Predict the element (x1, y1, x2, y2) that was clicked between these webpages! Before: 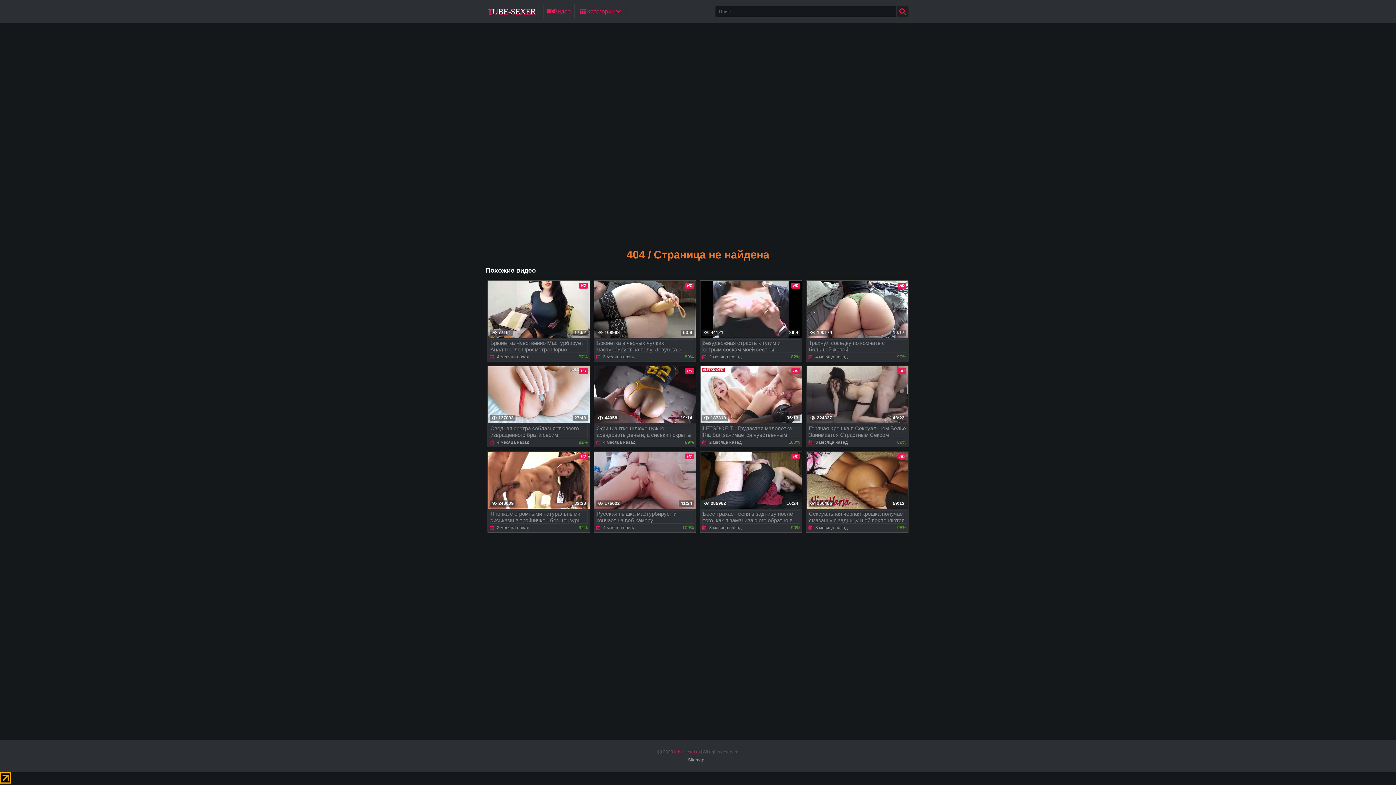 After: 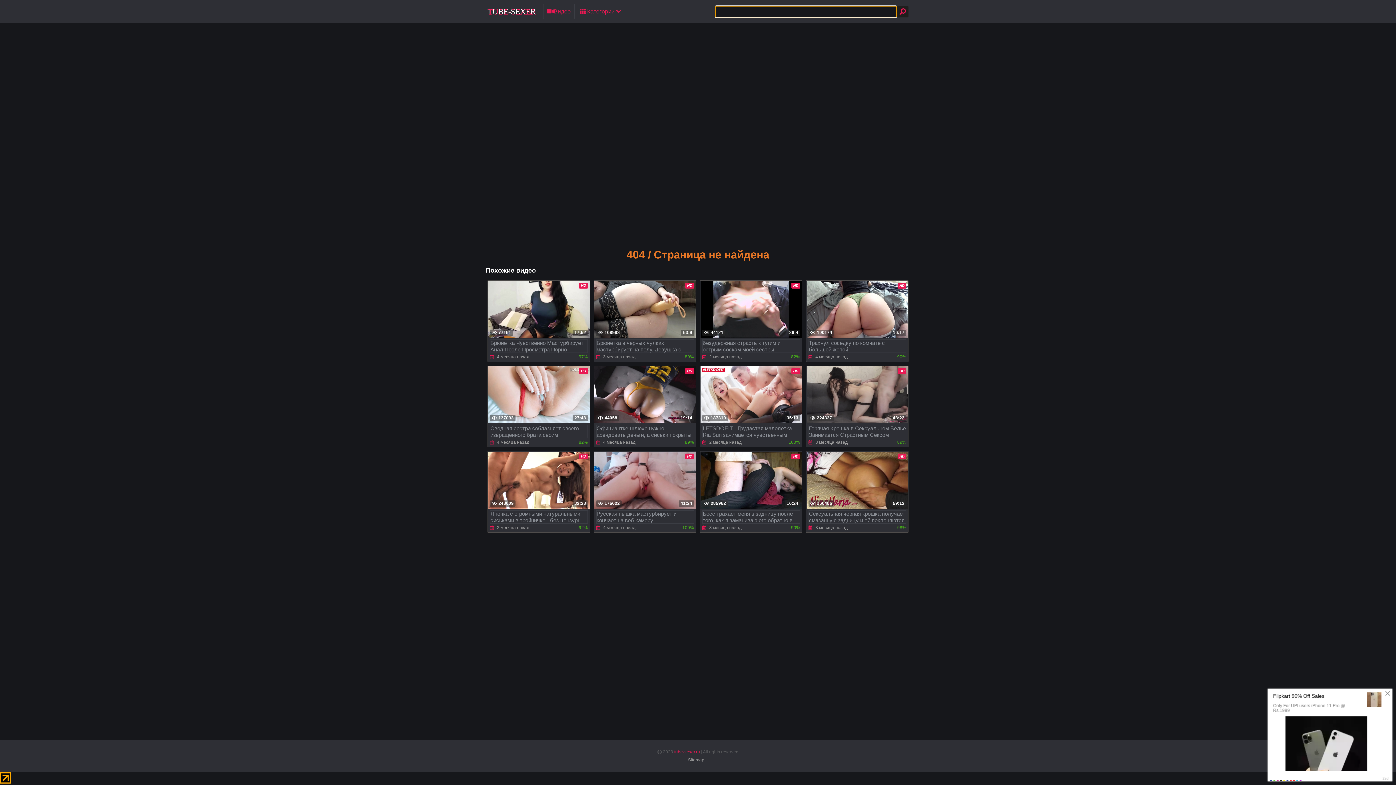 Action: bbox: (897, 5, 908, 17)